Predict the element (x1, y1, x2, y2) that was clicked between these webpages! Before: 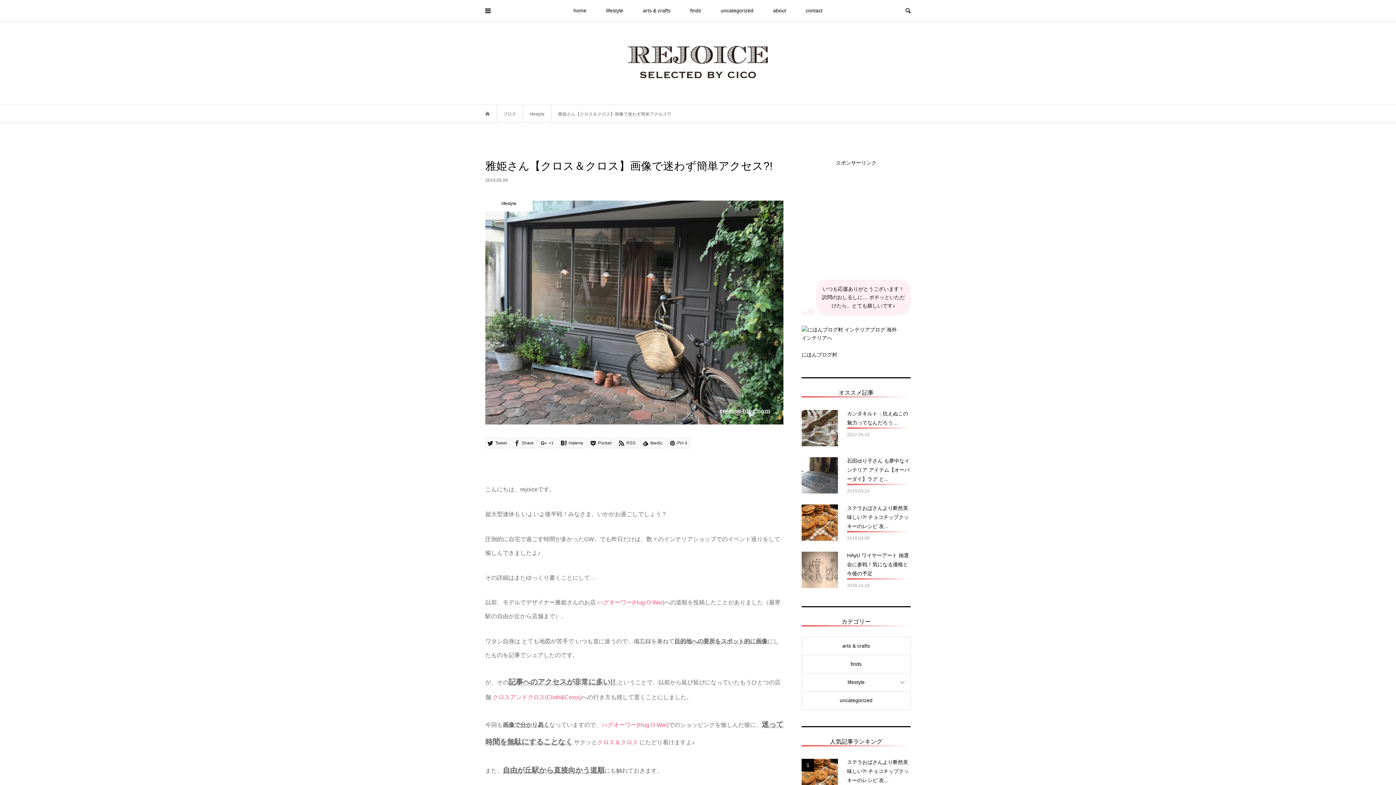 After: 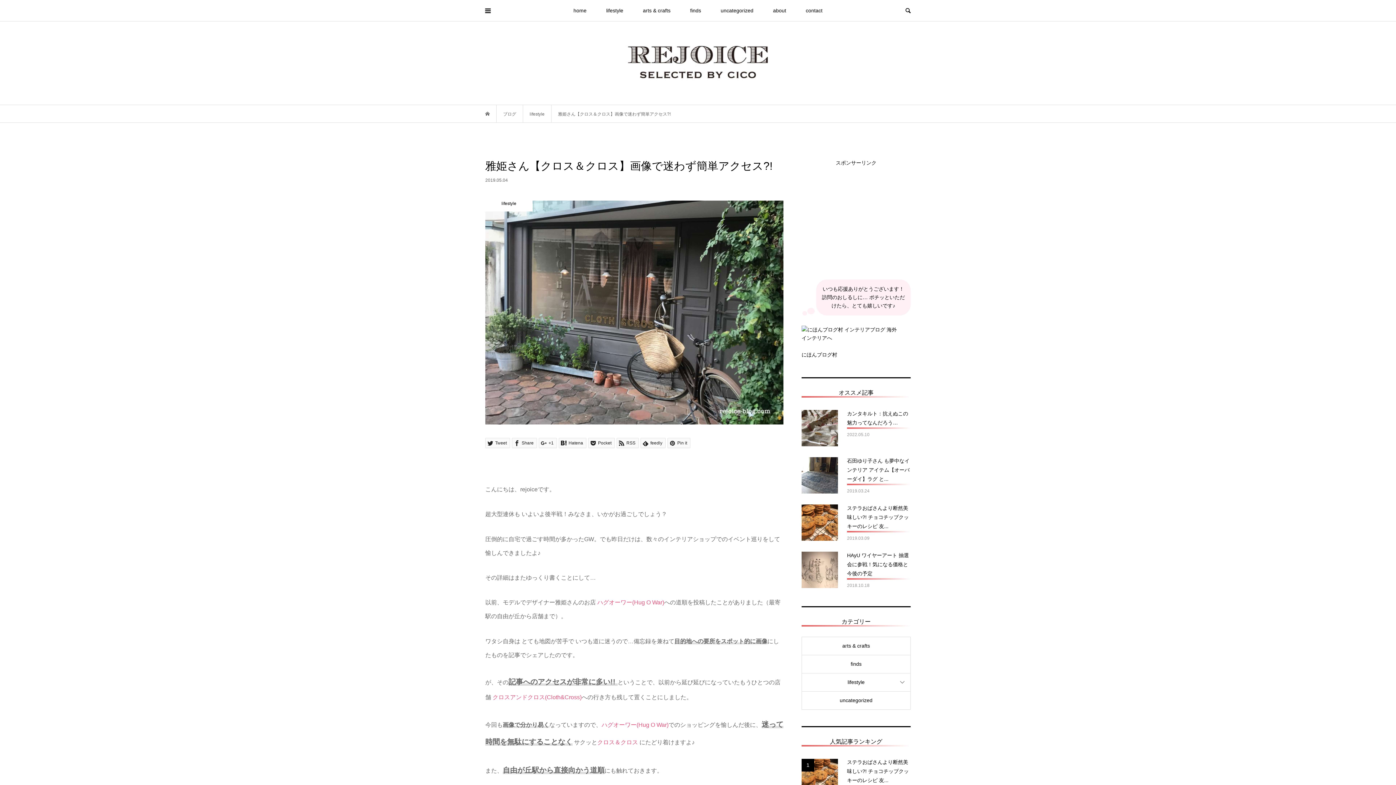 Action: bbox: (601, 722, 668, 728) label: ハグオーワー(Hug O War)